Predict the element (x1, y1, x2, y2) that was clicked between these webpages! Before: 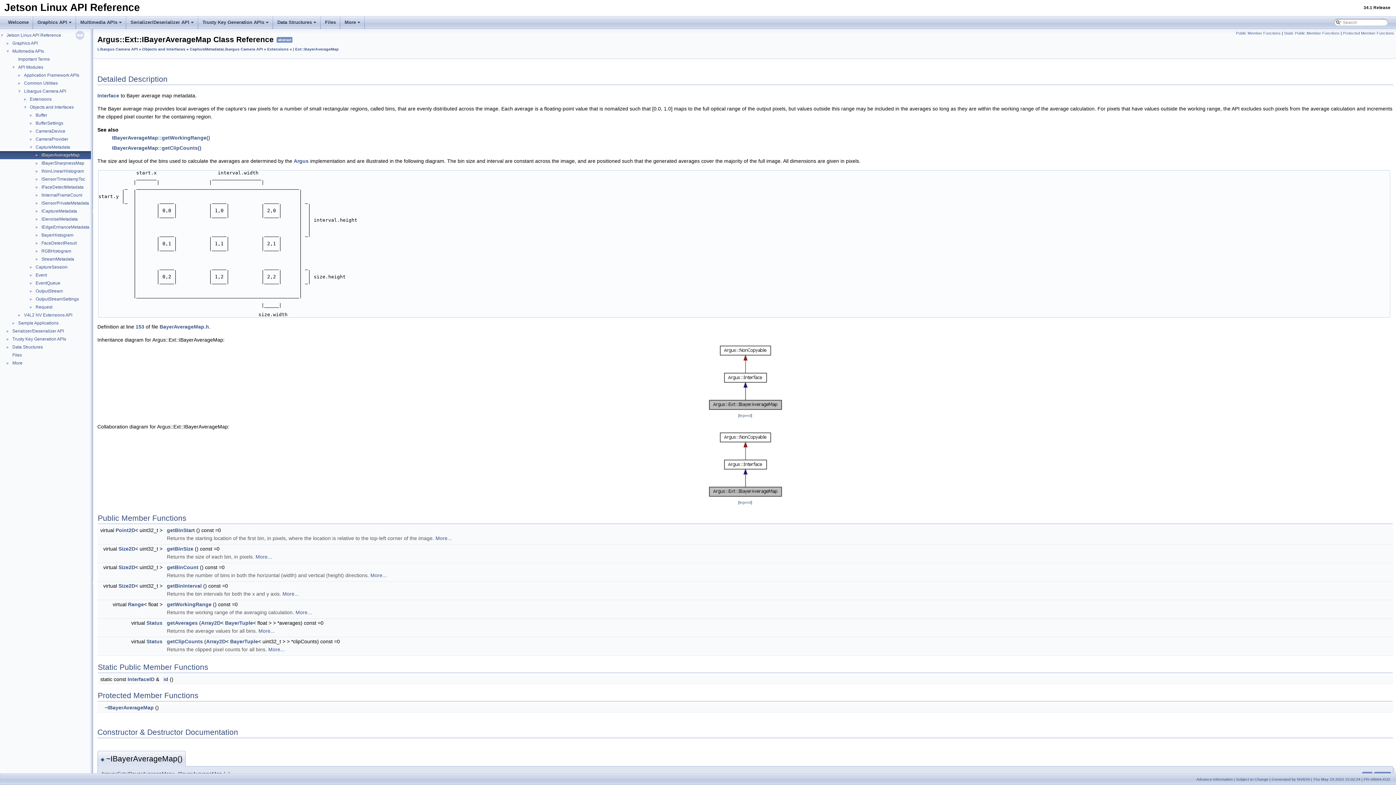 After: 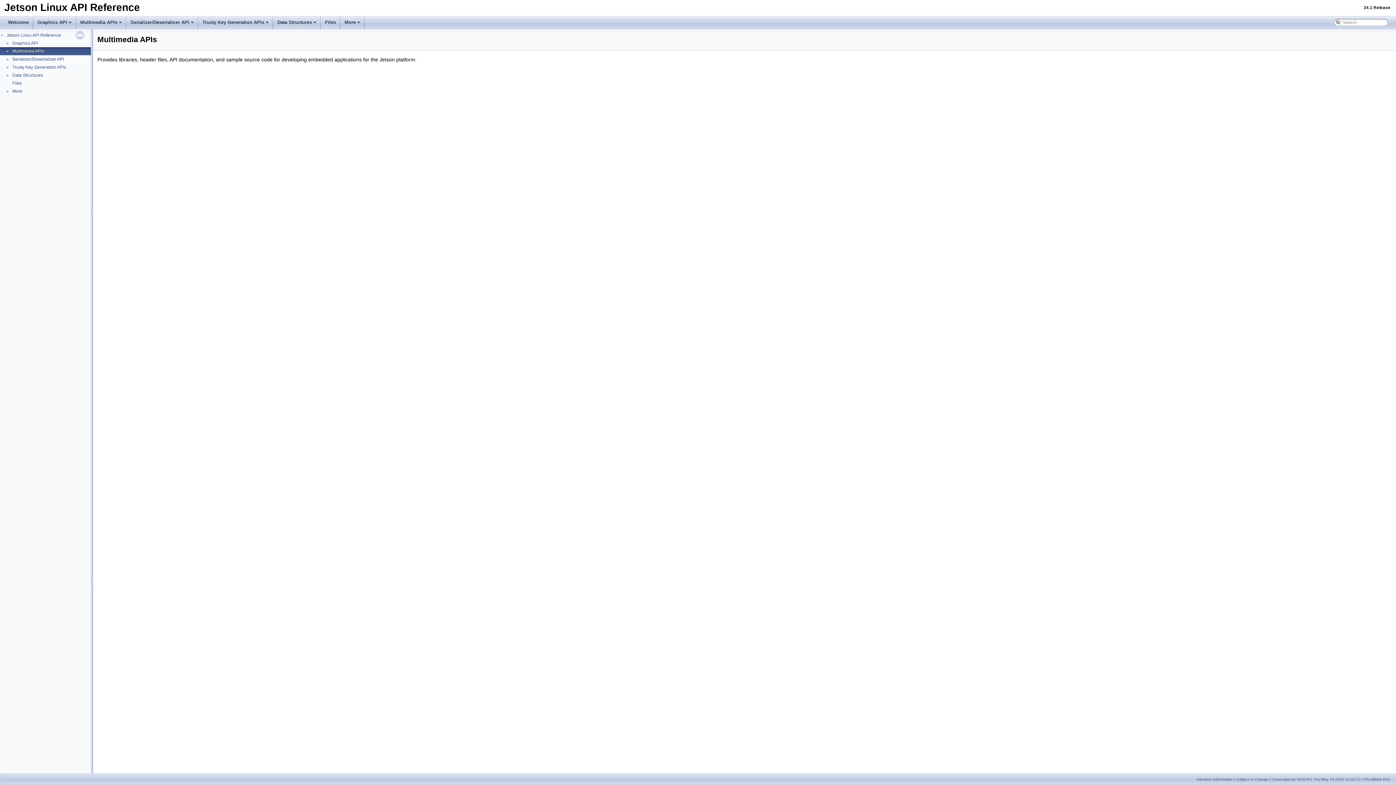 Action: bbox: (11, 48, 44, 54) label: Multimedia APIs